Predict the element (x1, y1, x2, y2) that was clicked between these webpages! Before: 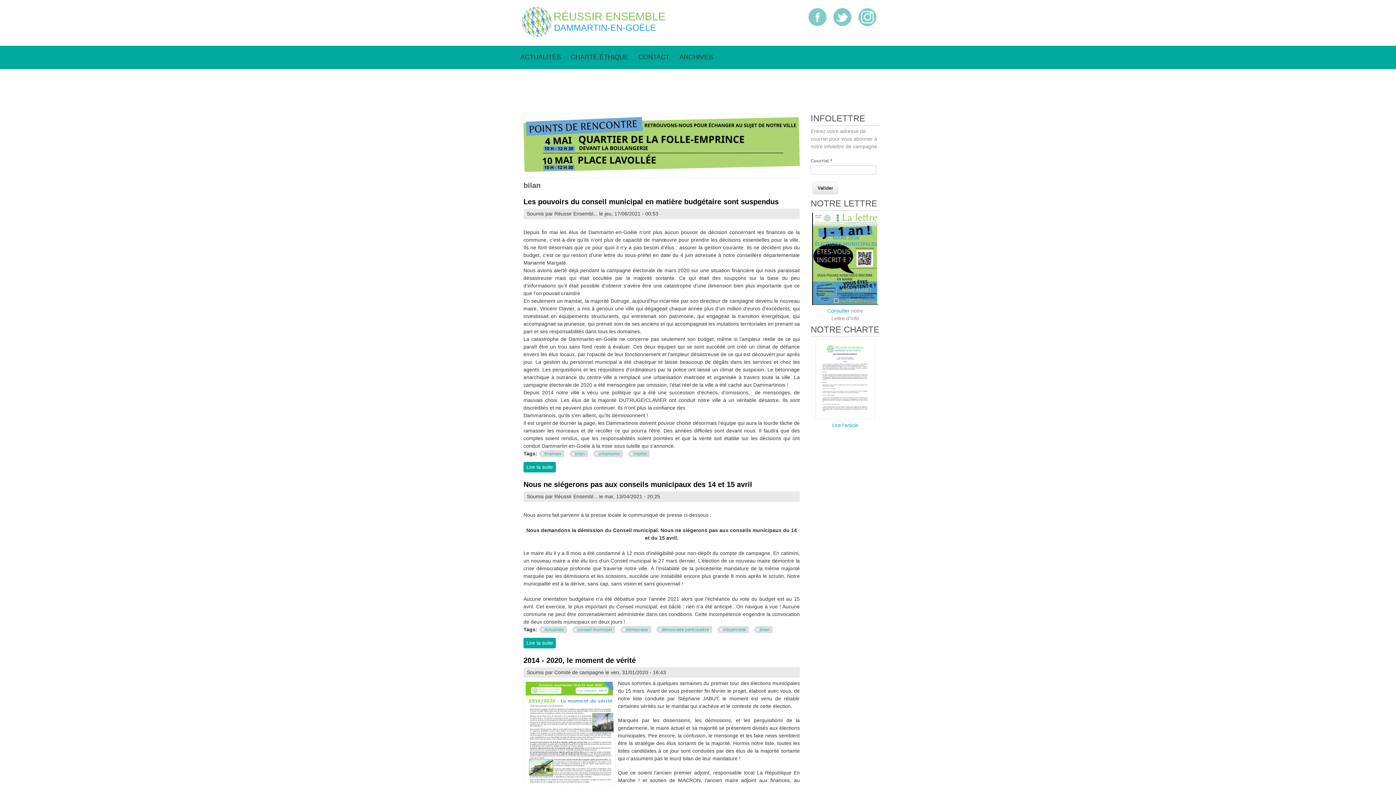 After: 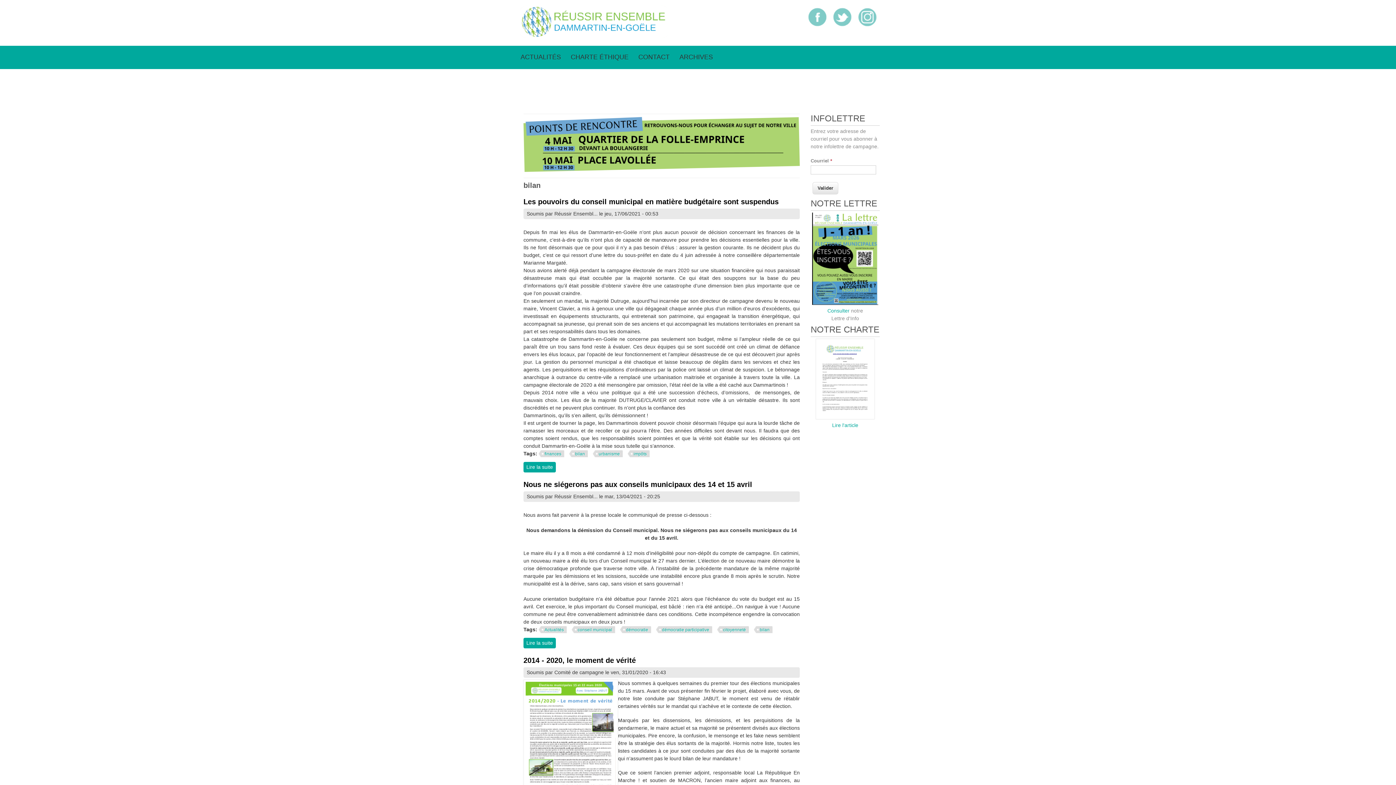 Action: label: Consulter bbox: (827, 307, 849, 313)